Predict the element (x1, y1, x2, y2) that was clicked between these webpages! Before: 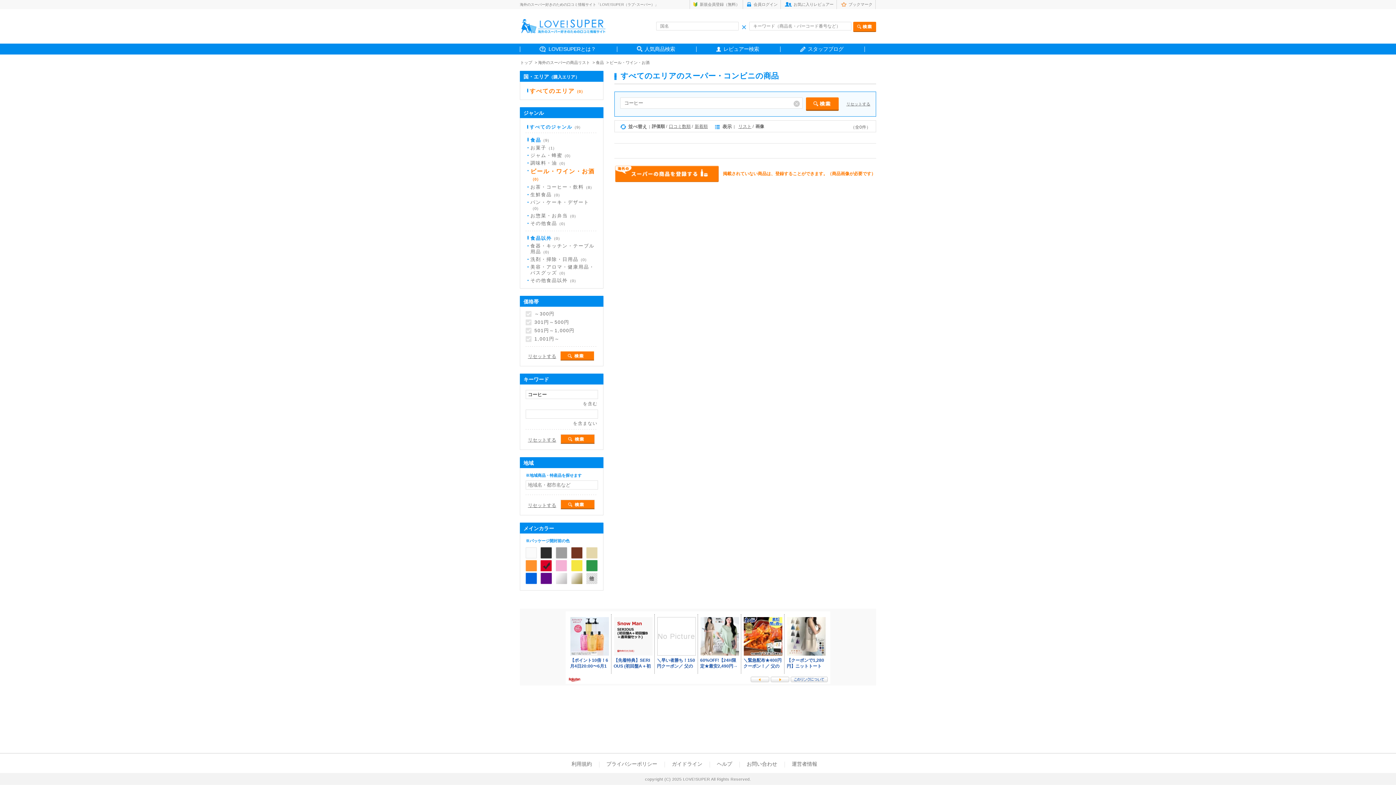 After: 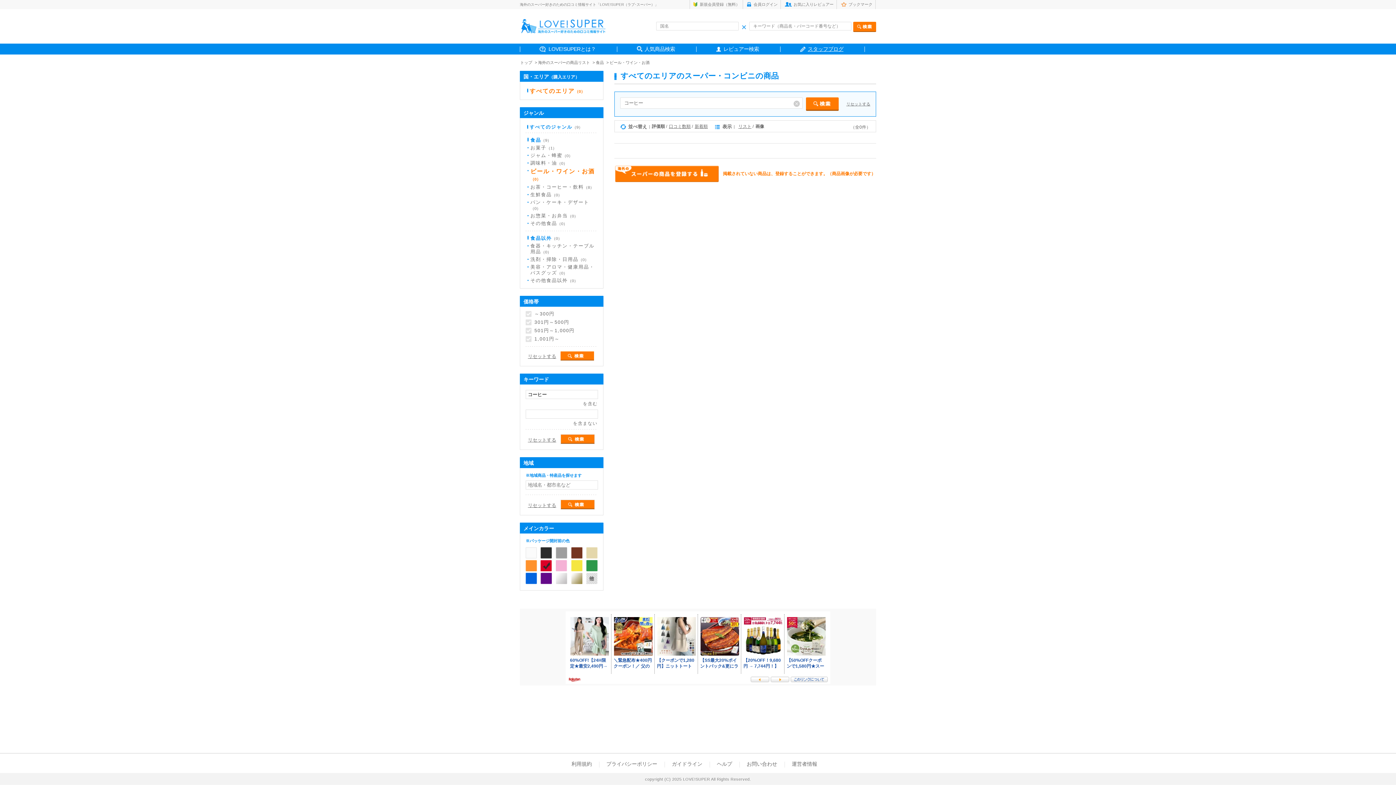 Action: label: スタッフブログ bbox: (800, 46, 843, 52)